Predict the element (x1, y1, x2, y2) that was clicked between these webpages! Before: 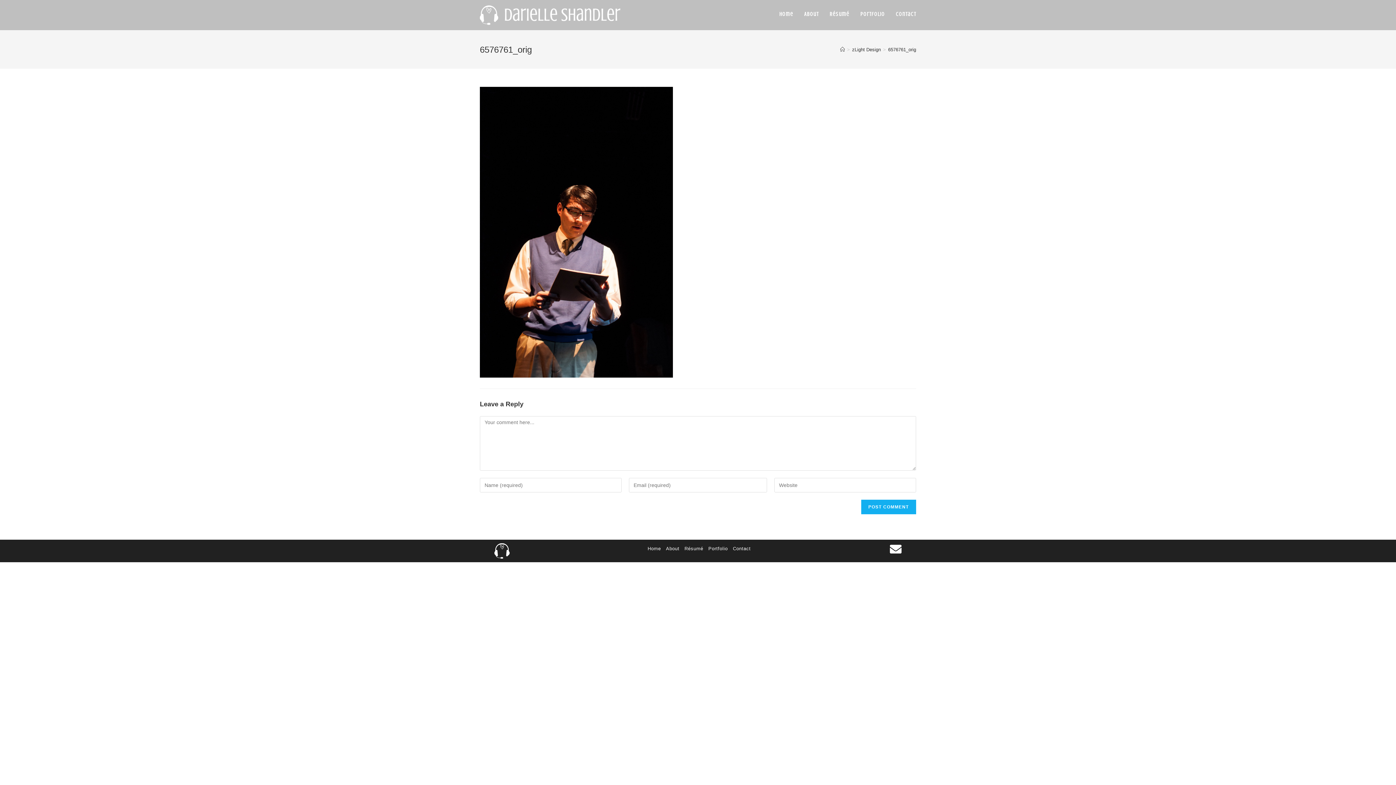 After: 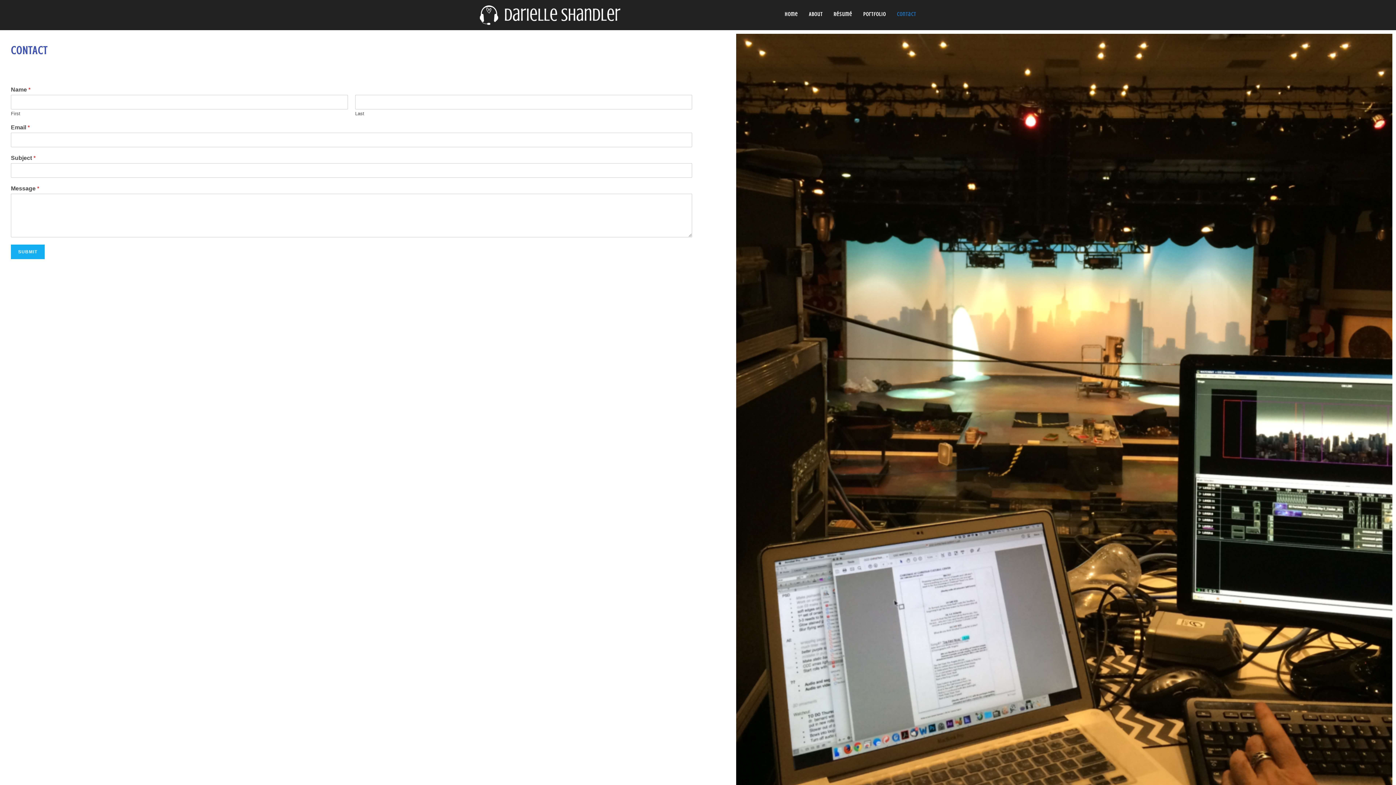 Action: bbox: (890, 543, 901, 555)